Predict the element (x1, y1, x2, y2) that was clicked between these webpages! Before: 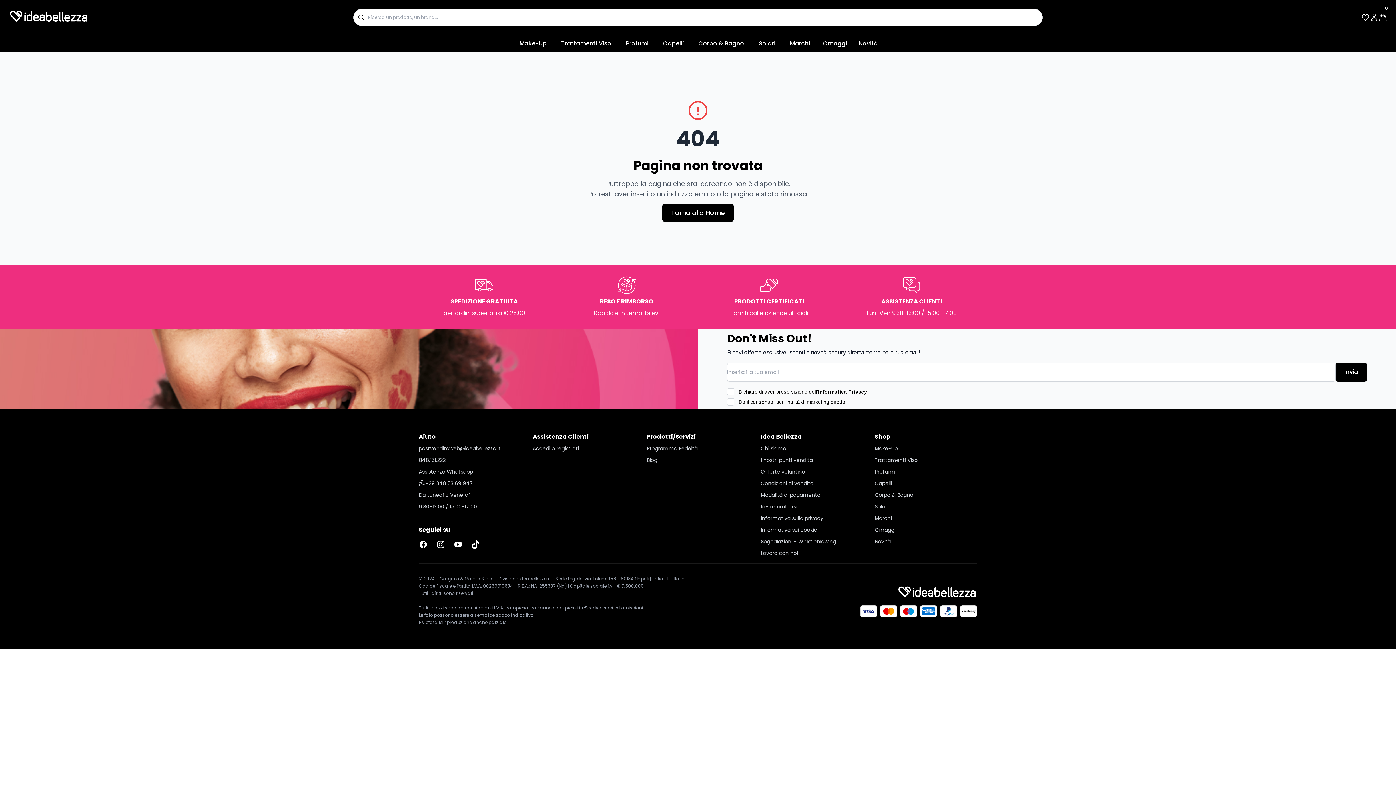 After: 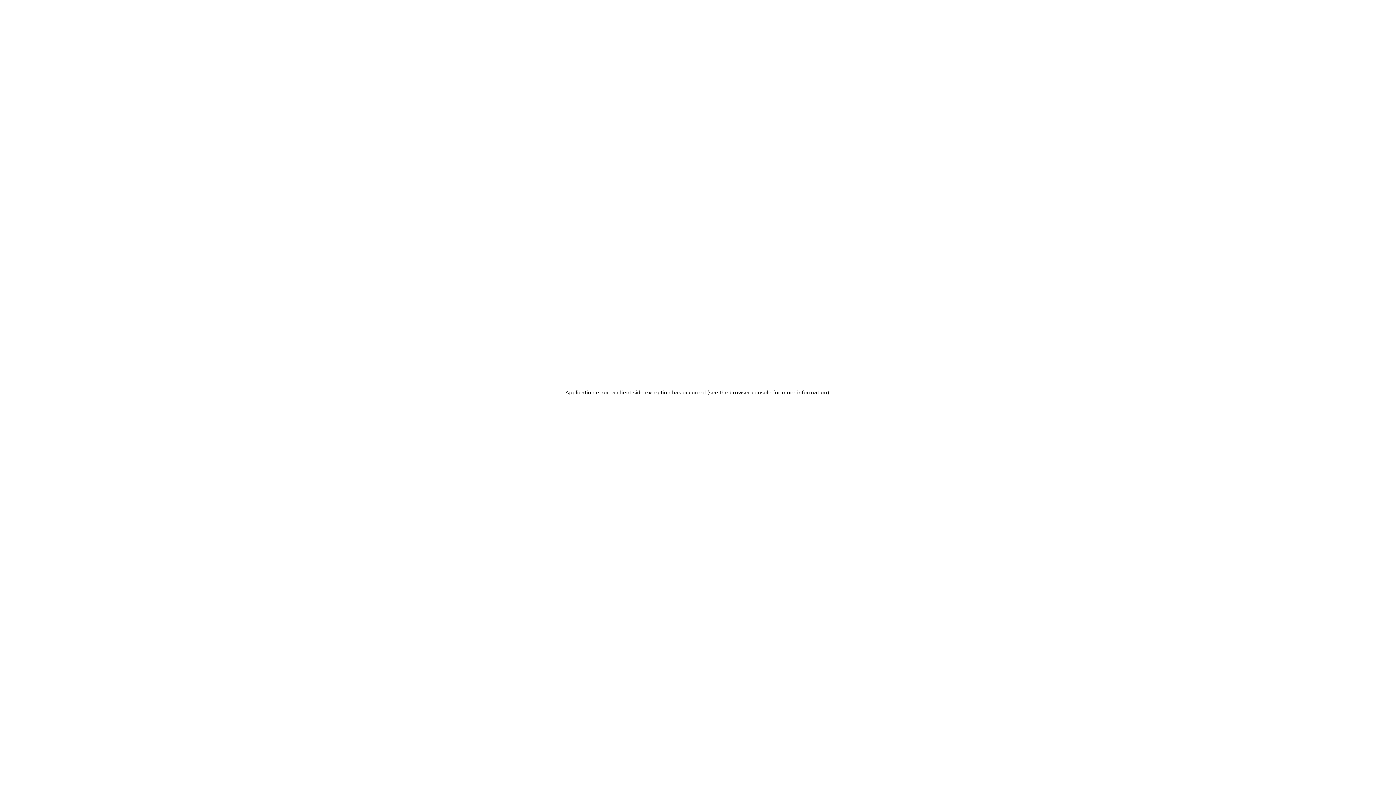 Action: label: Make-Up bbox: (512, 39, 554, 48)